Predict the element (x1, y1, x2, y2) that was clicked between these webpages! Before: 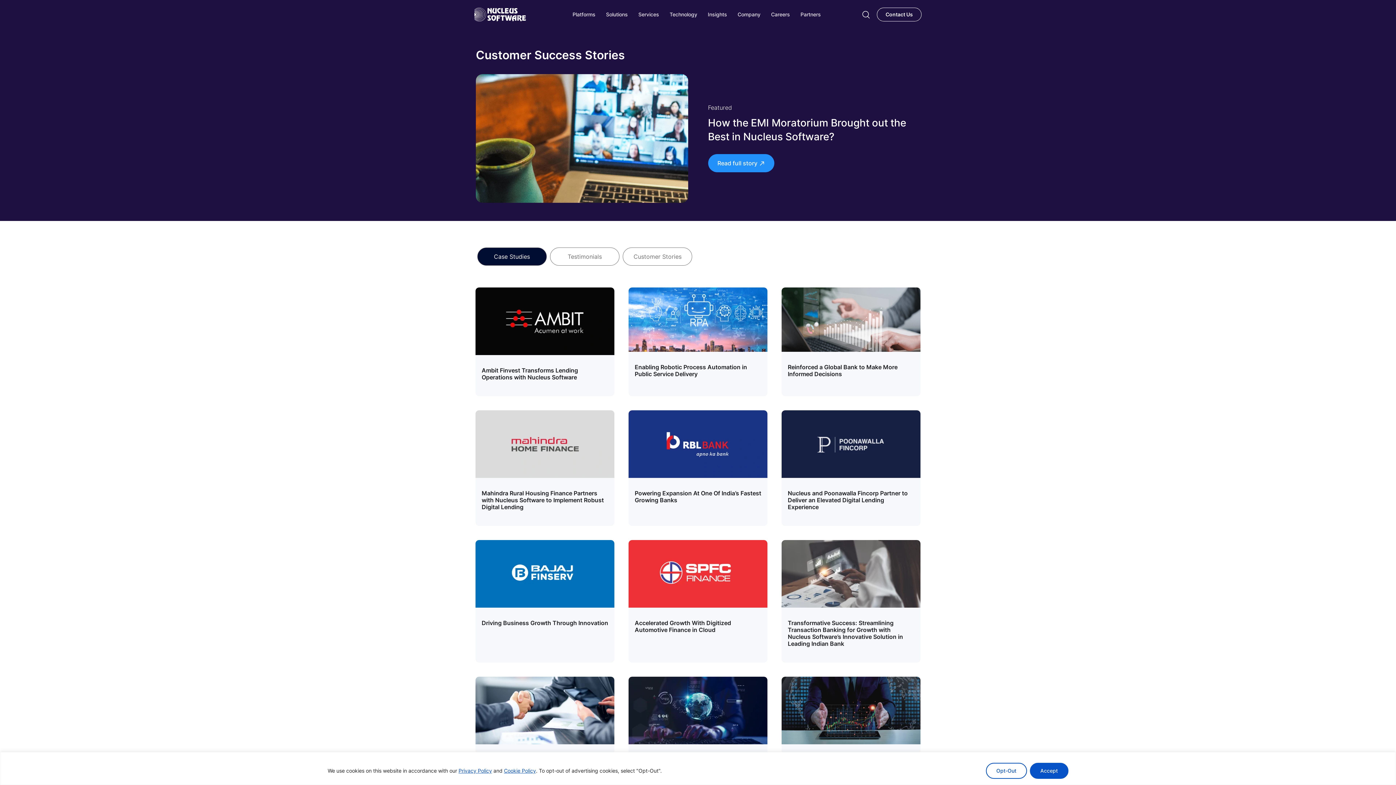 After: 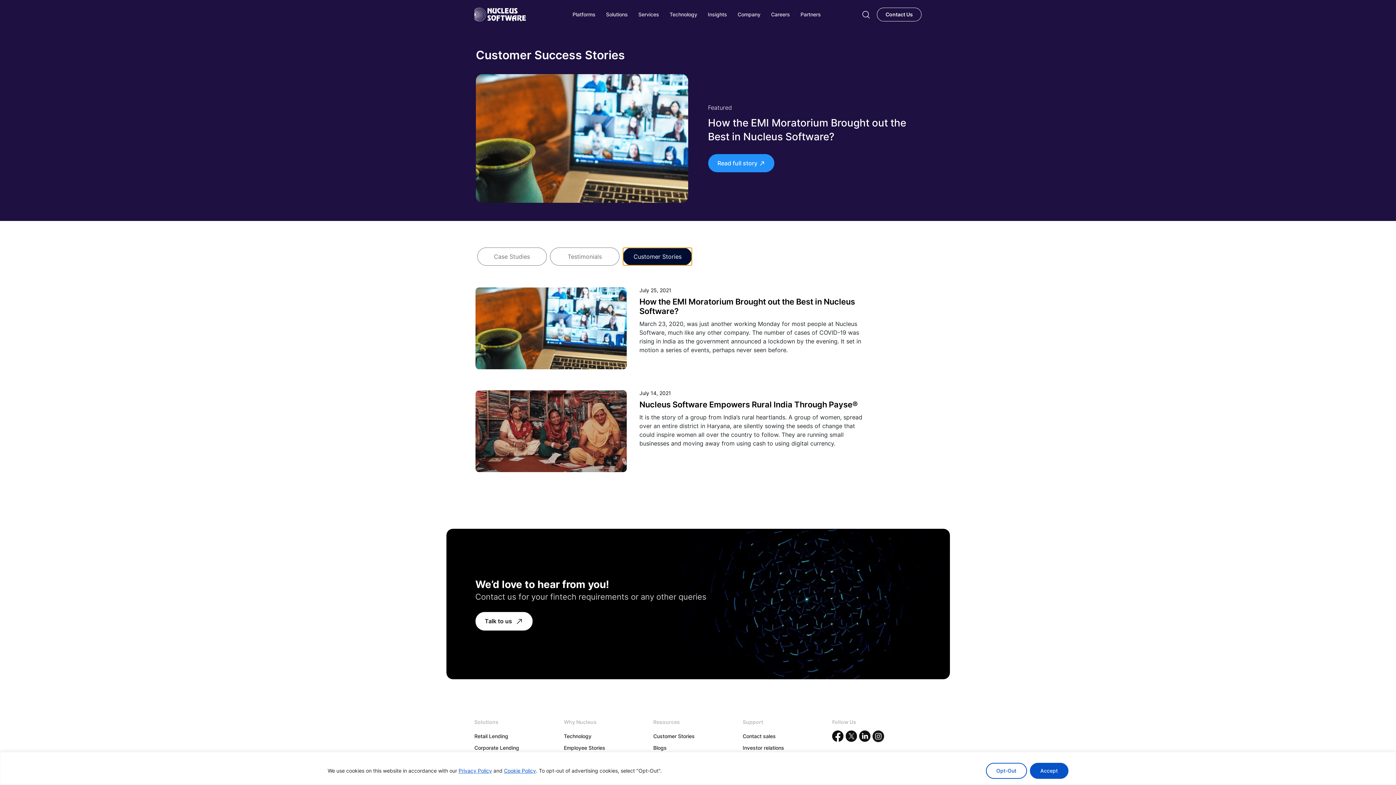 Action: label: Customer Stories bbox: (623, 247, 692, 265)